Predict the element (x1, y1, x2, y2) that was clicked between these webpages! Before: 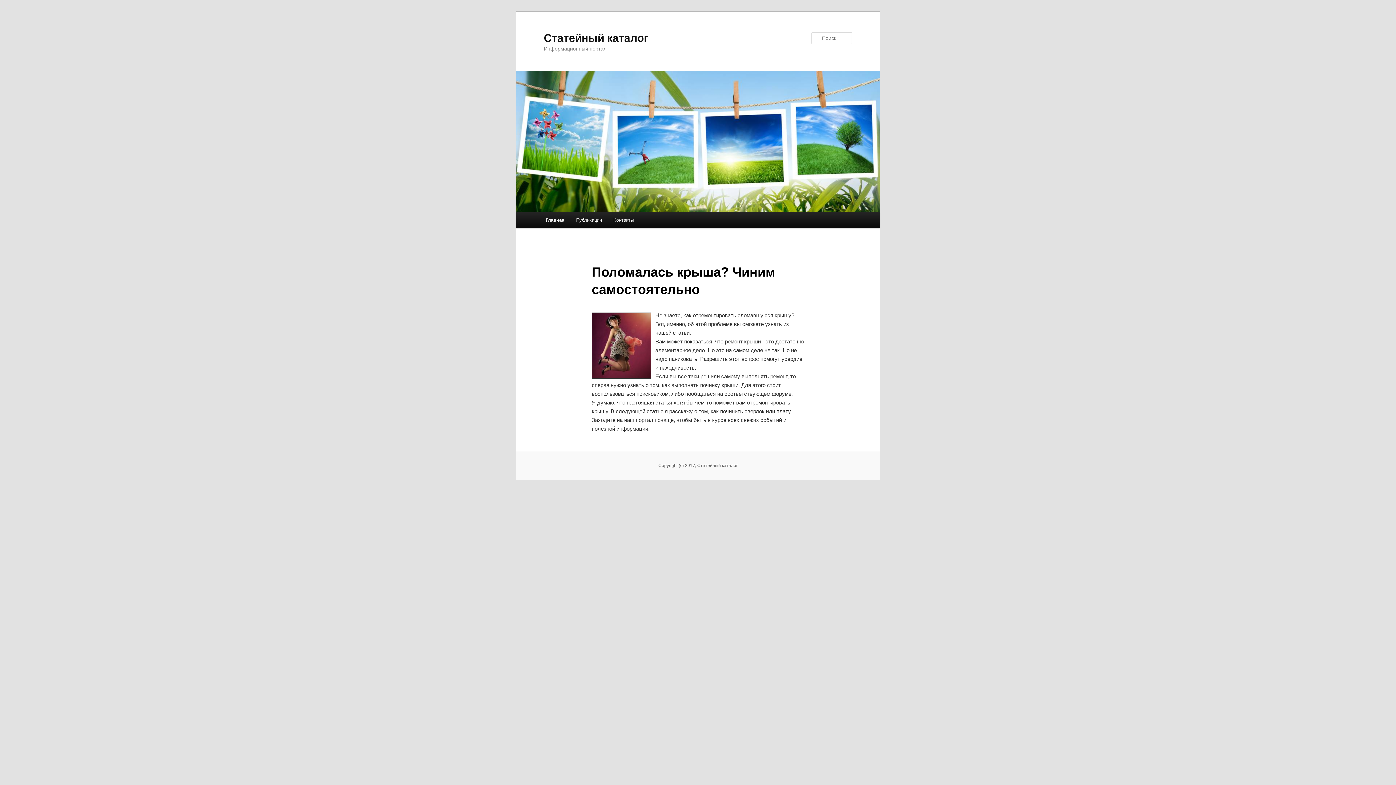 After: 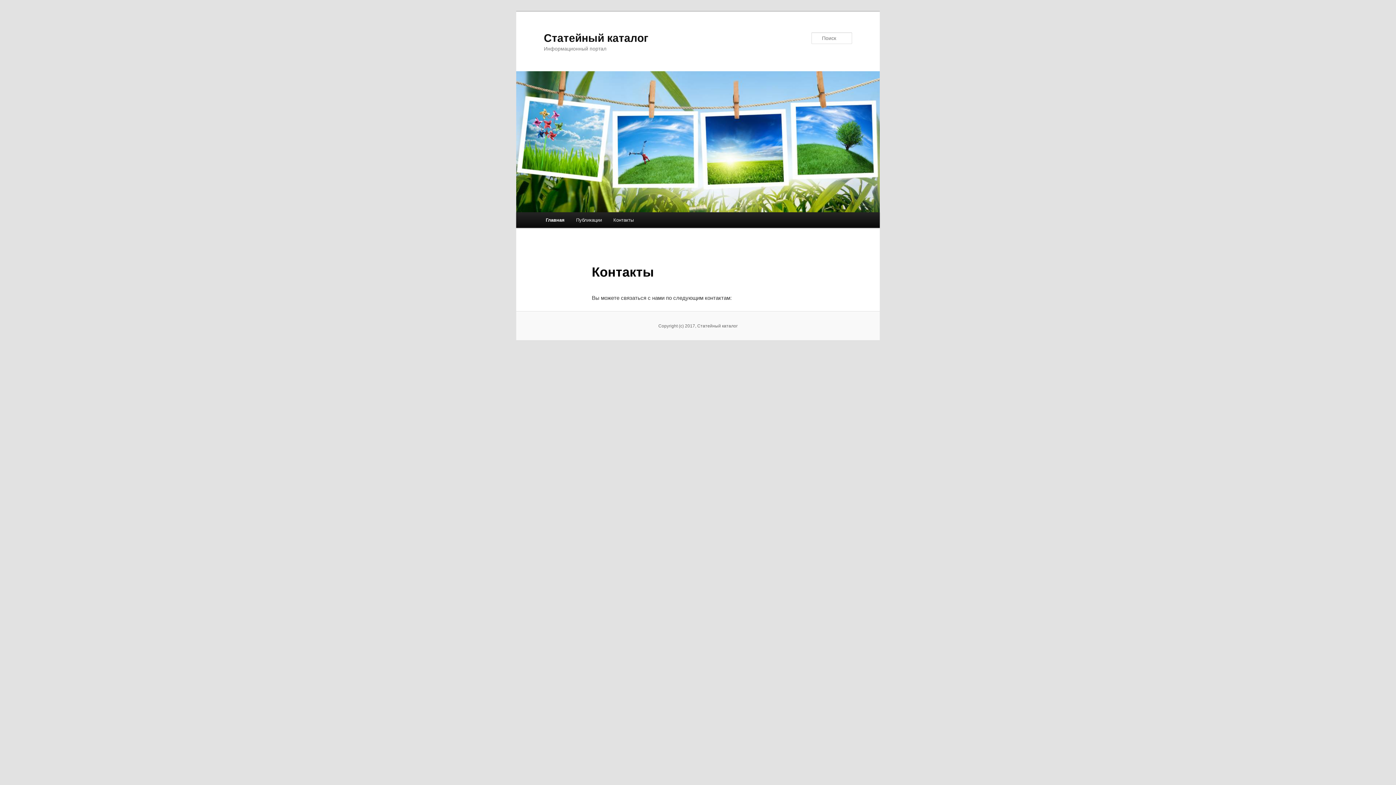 Action: bbox: (607, 212, 639, 228) label: Контакты